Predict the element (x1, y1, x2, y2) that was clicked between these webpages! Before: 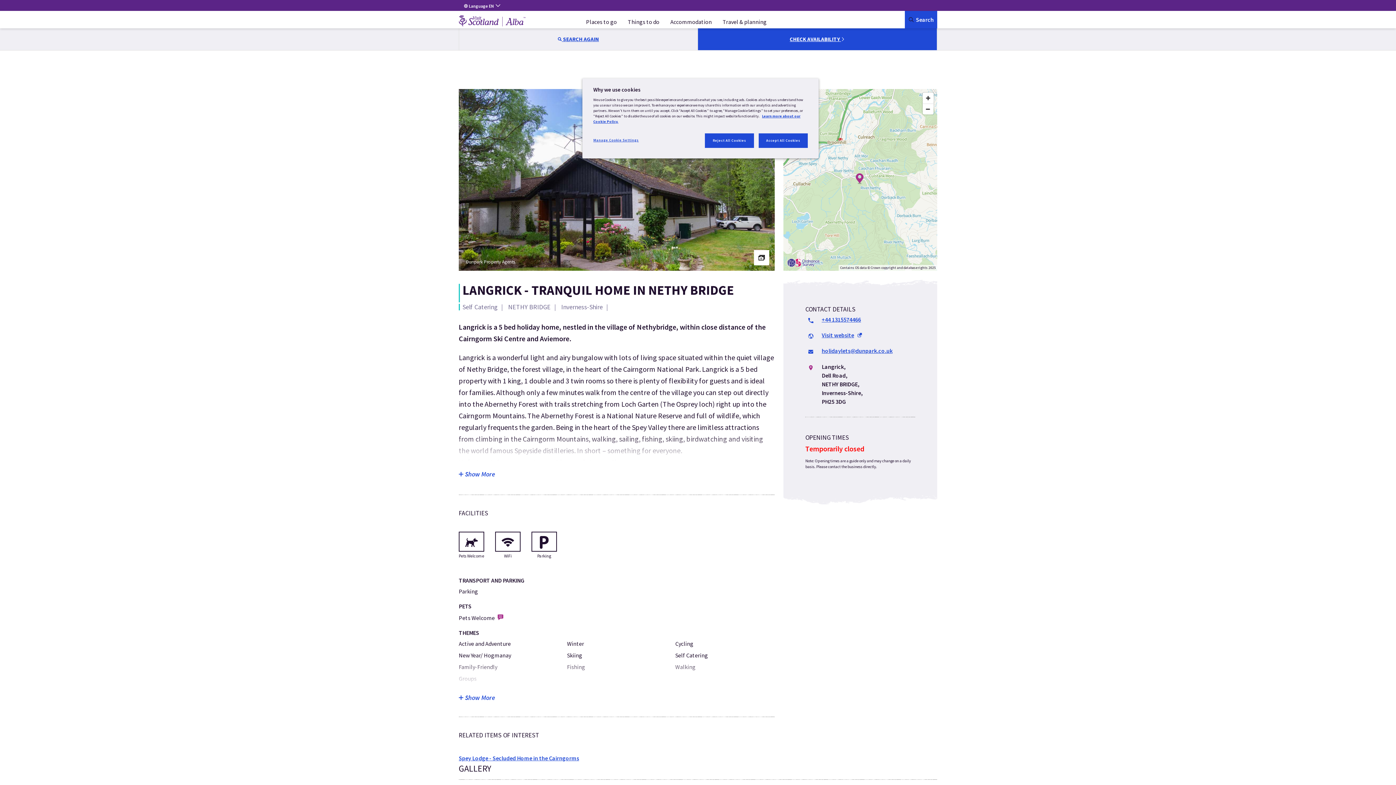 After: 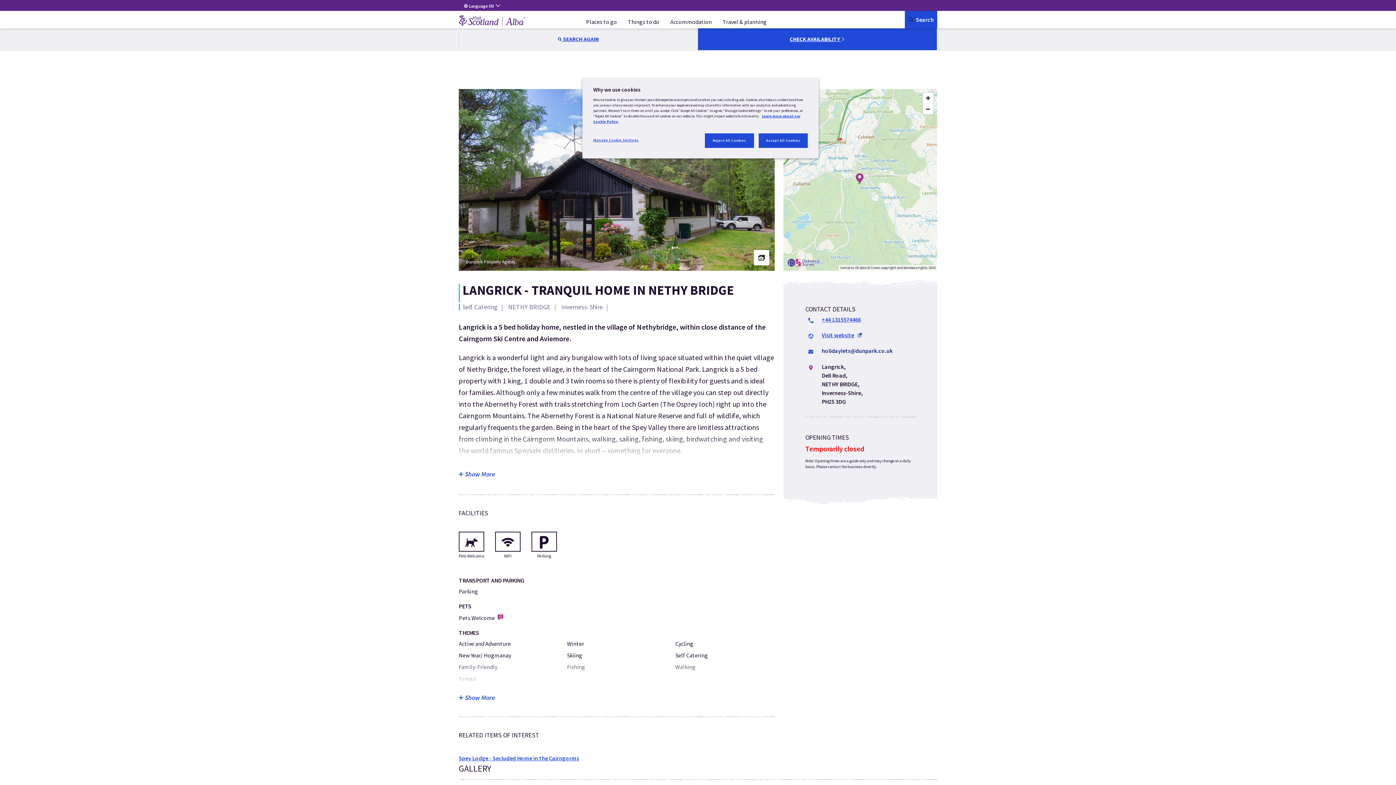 Action: label: holidaylets@dunpark.co.uk bbox: (821, 347, 892, 354)